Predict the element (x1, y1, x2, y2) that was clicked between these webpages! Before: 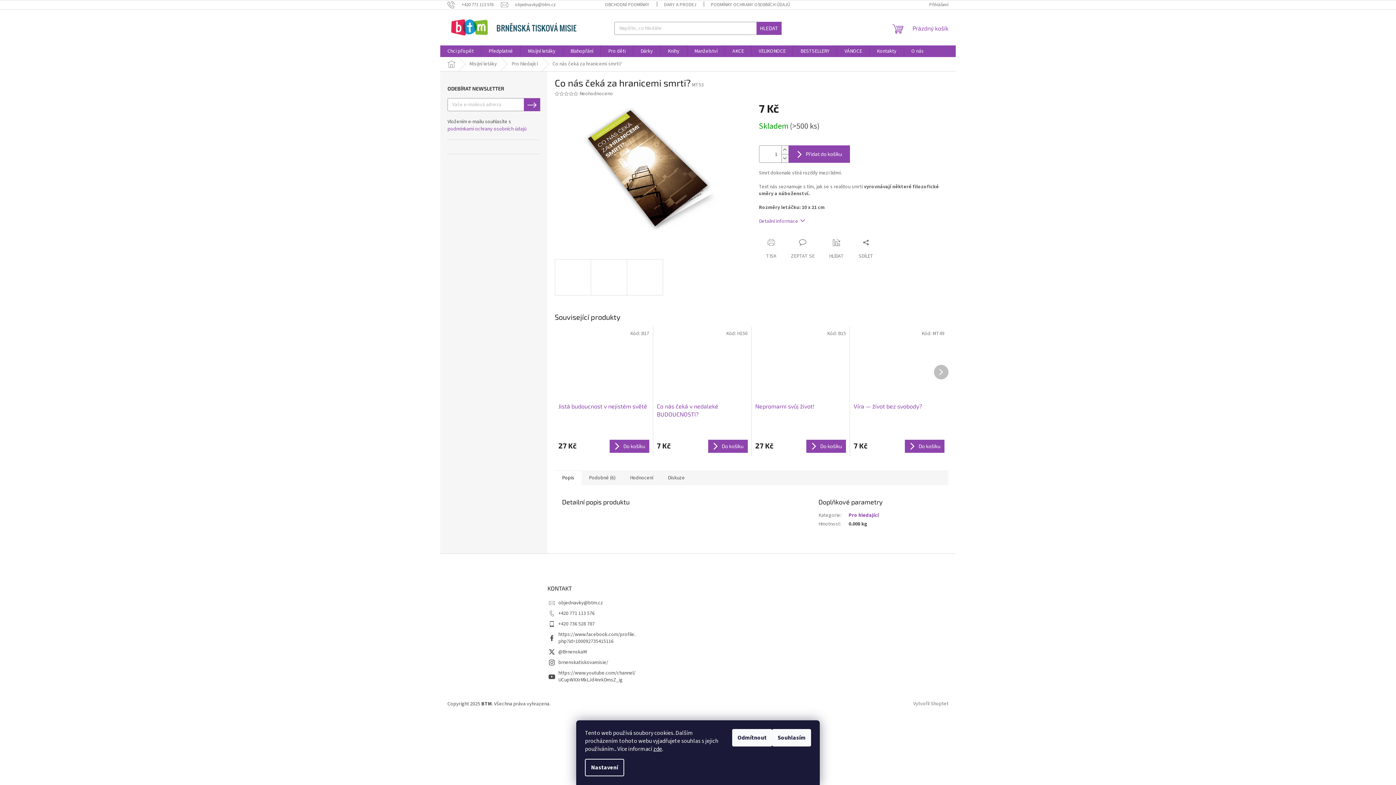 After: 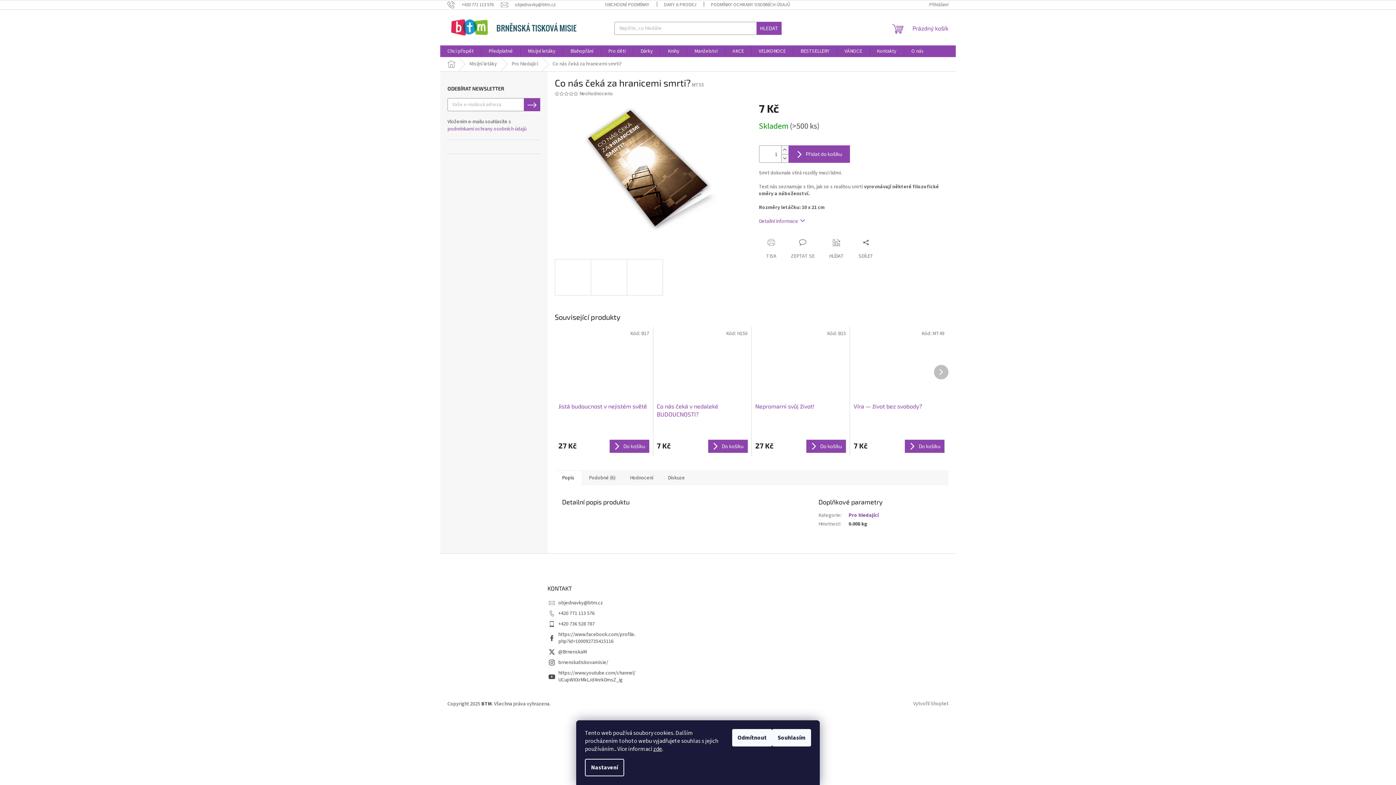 Action: bbox: (559, 91, 564, 96)